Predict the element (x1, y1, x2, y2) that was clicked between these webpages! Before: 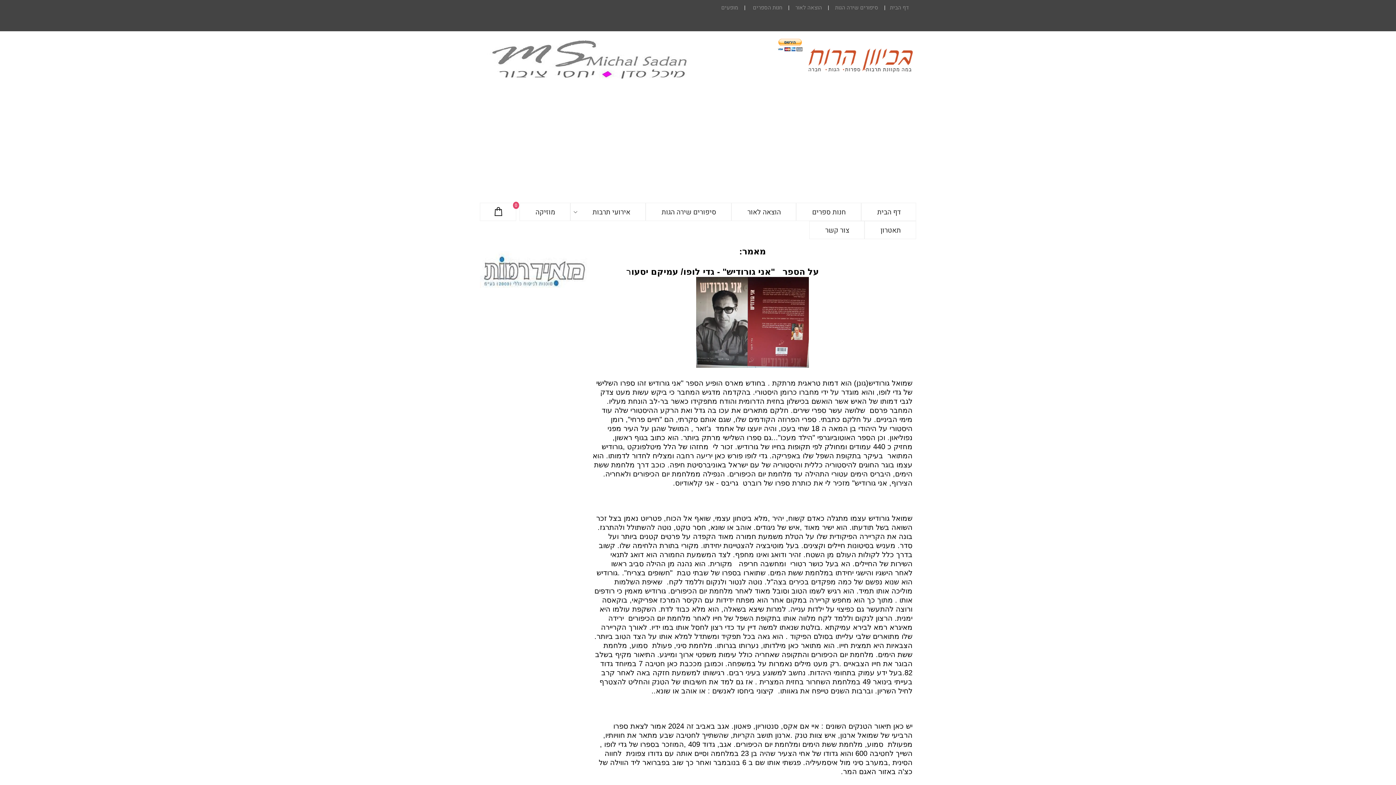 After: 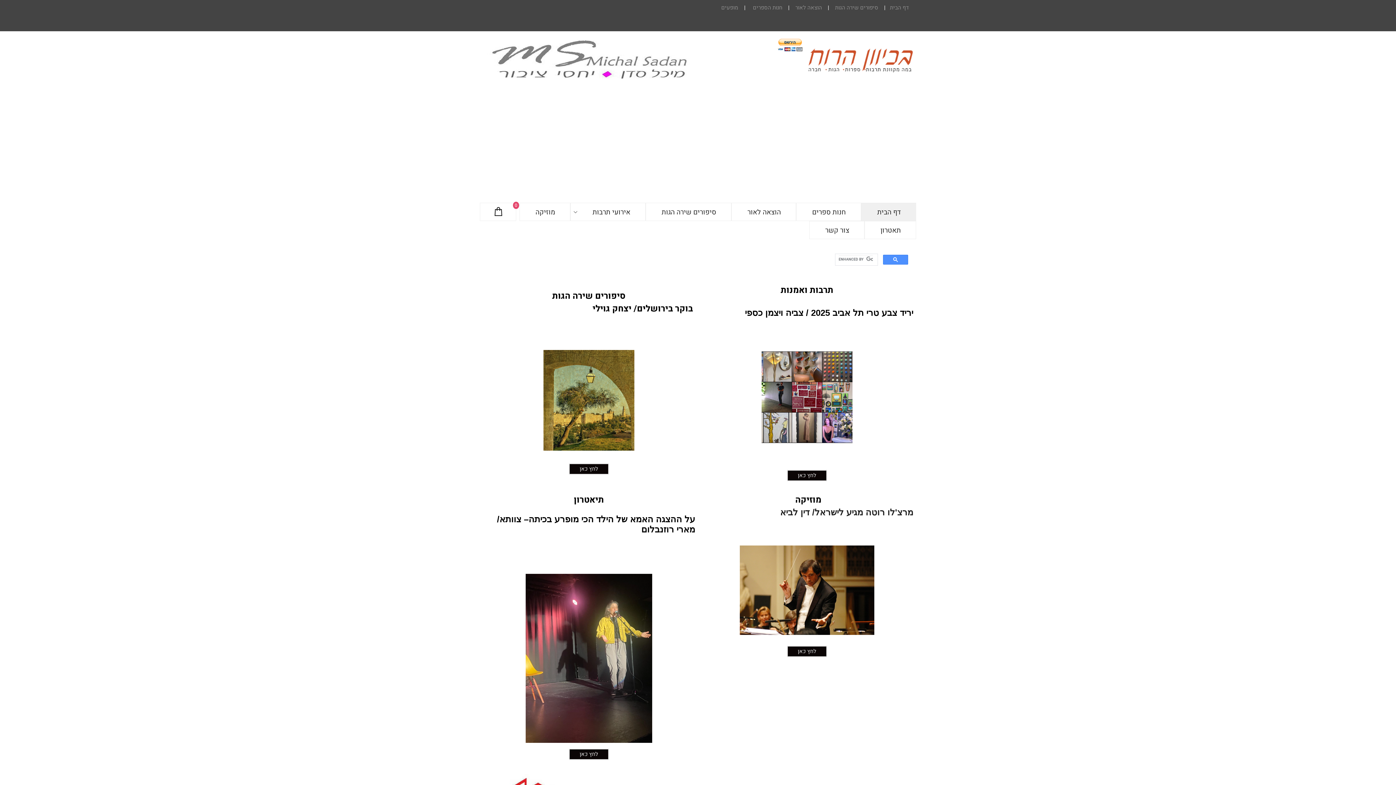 Action: label: דף הבית bbox: (874, 203, 904, 221)